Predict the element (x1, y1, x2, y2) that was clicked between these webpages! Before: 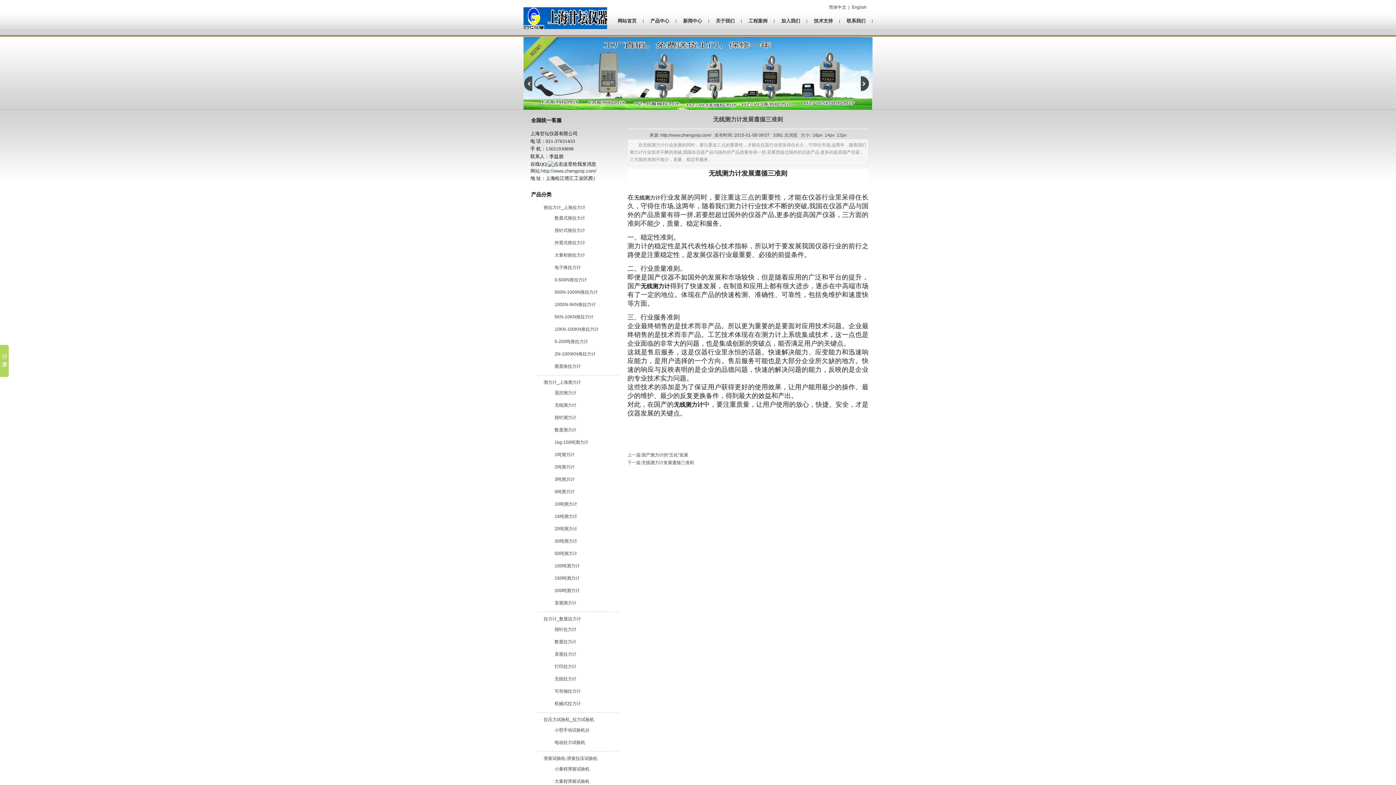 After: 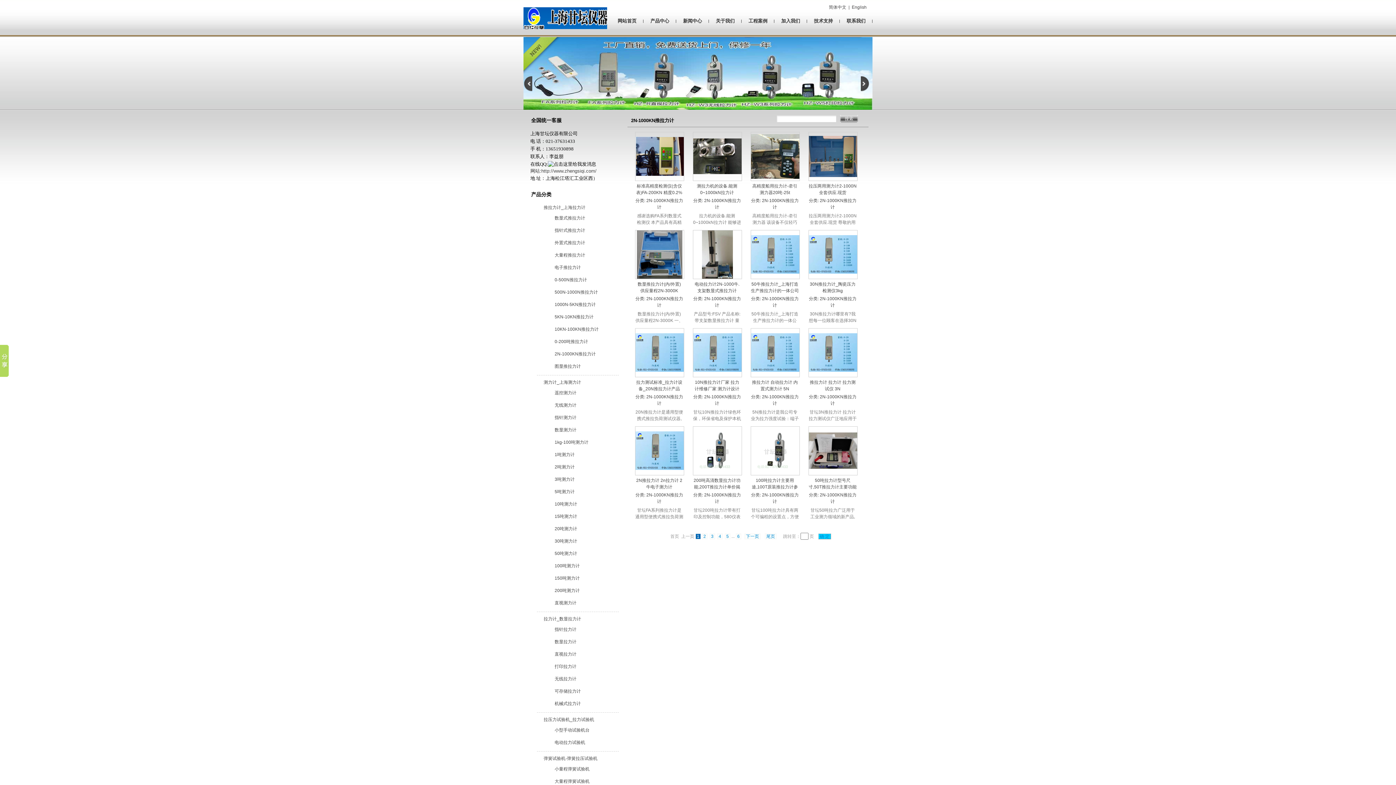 Action: label: 2N-1000KN推拉力计 bbox: (554, 351, 595, 356)